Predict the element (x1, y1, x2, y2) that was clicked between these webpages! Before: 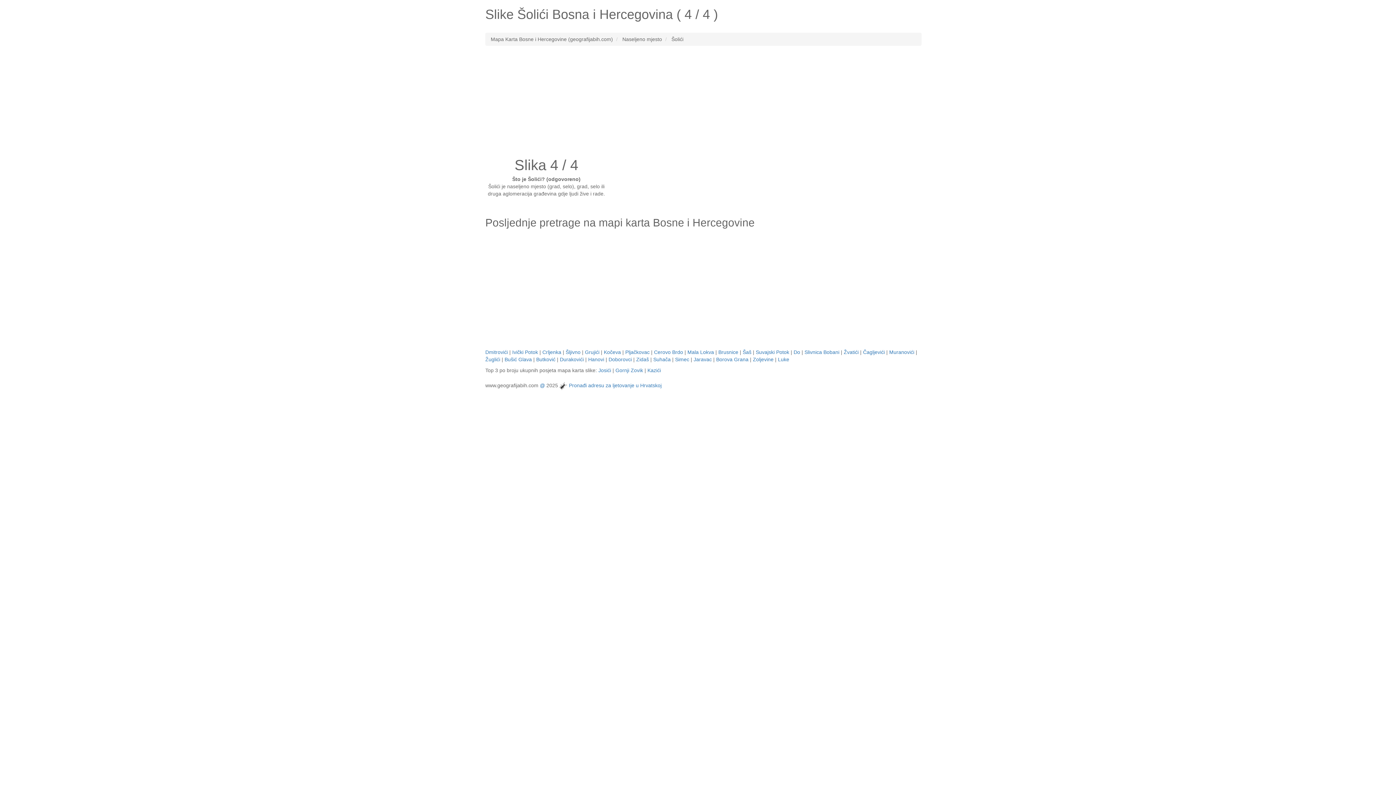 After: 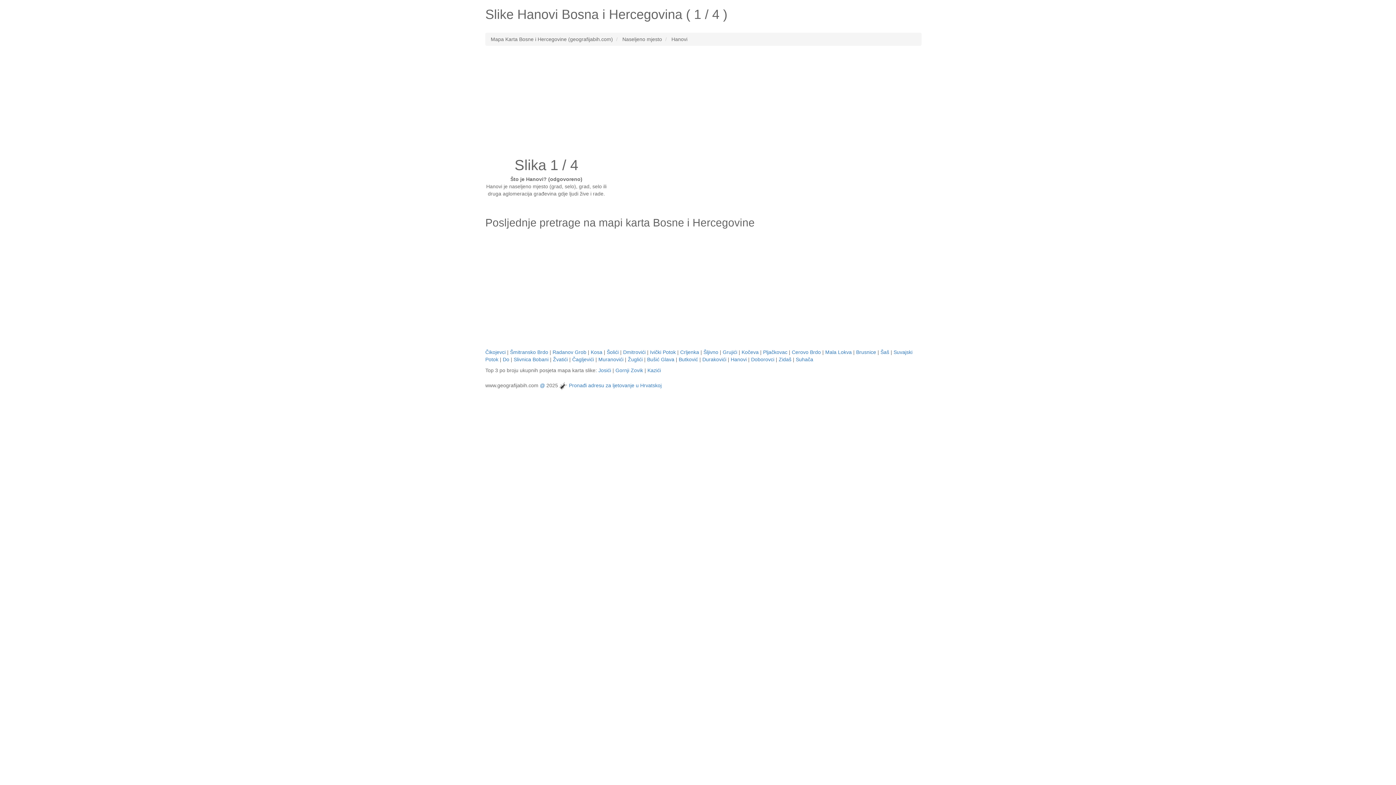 Action: bbox: (588, 356, 604, 362) label: Hanovi